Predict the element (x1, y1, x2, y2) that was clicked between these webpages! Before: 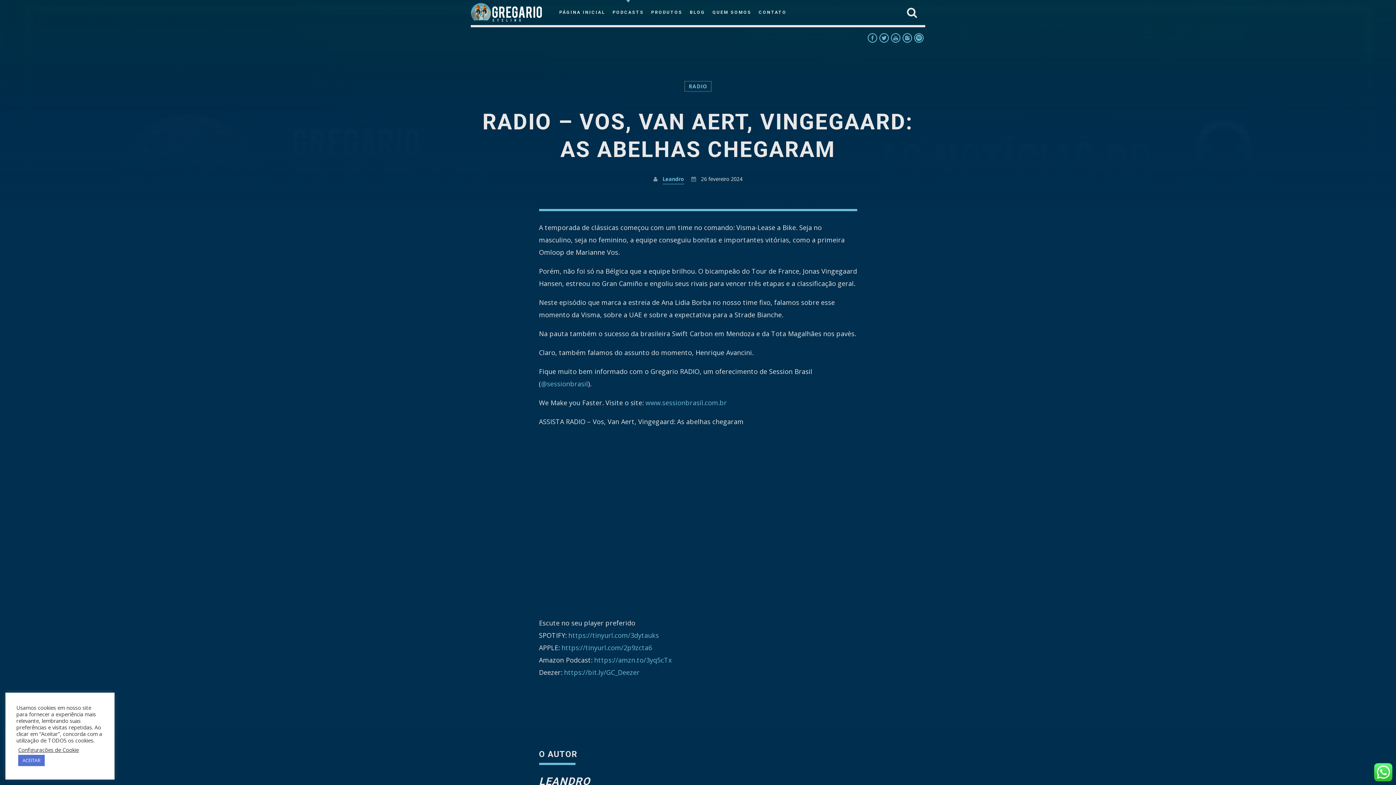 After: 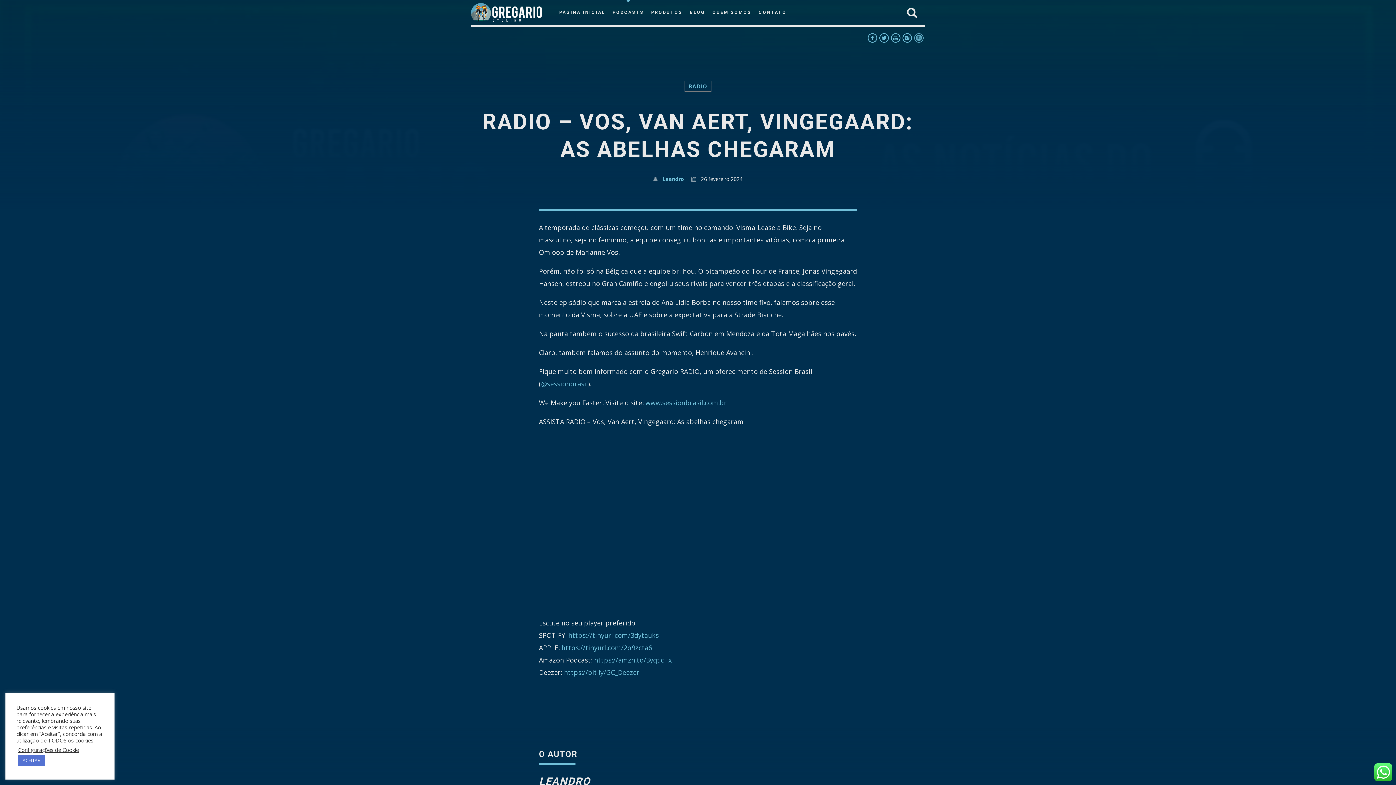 Action: bbox: (913, 32, 925, 46)